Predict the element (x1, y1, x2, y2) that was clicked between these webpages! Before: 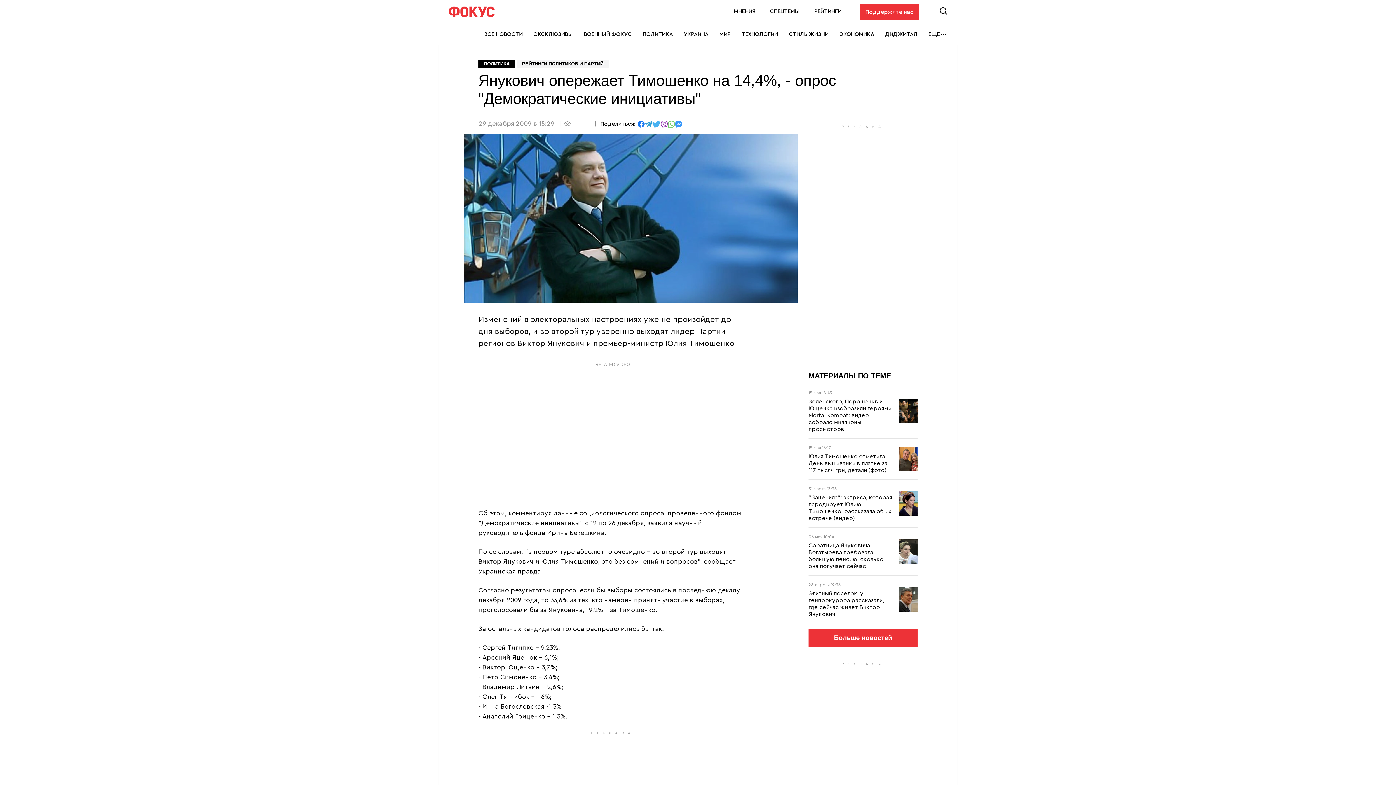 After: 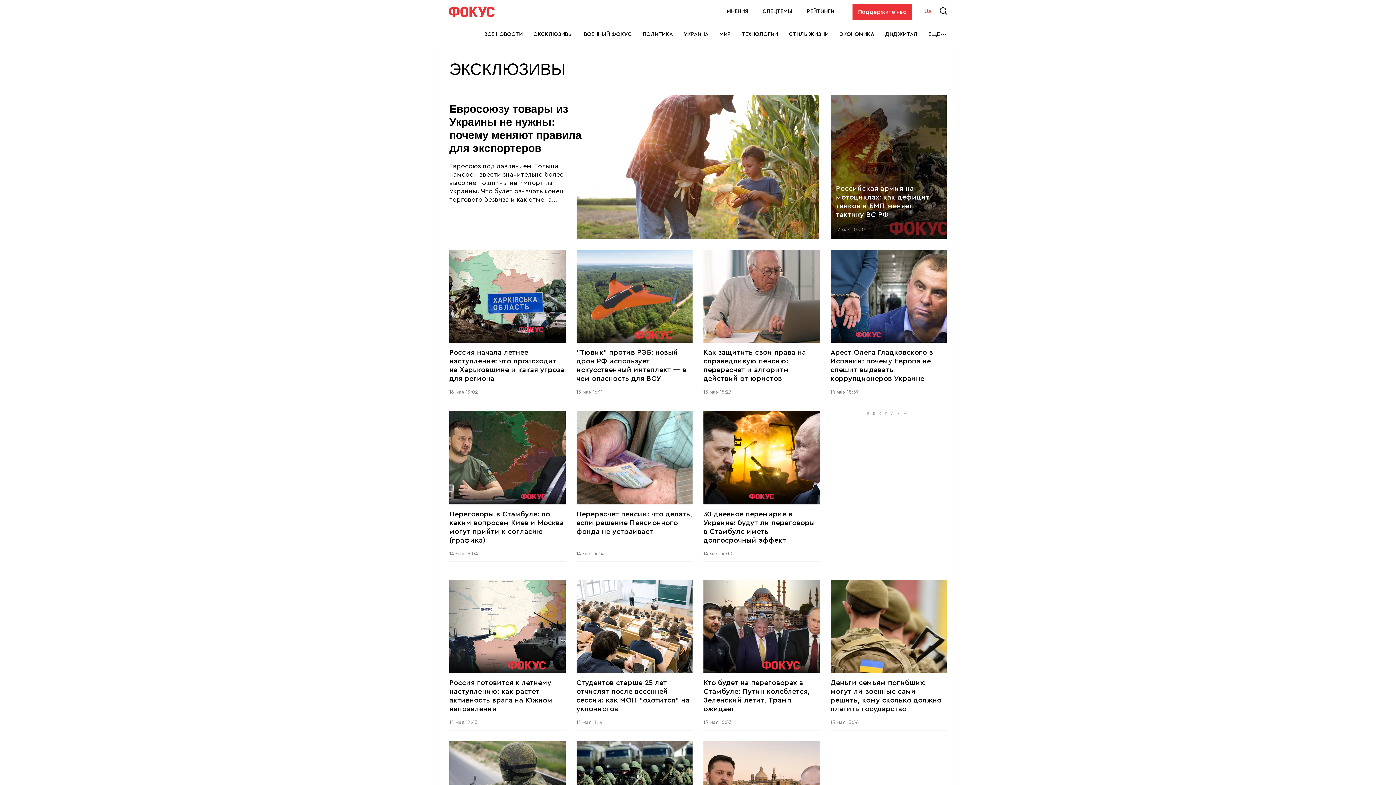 Action: bbox: (533, 24, 573, 44) label: ЭКСКЛЮЗИВЫ